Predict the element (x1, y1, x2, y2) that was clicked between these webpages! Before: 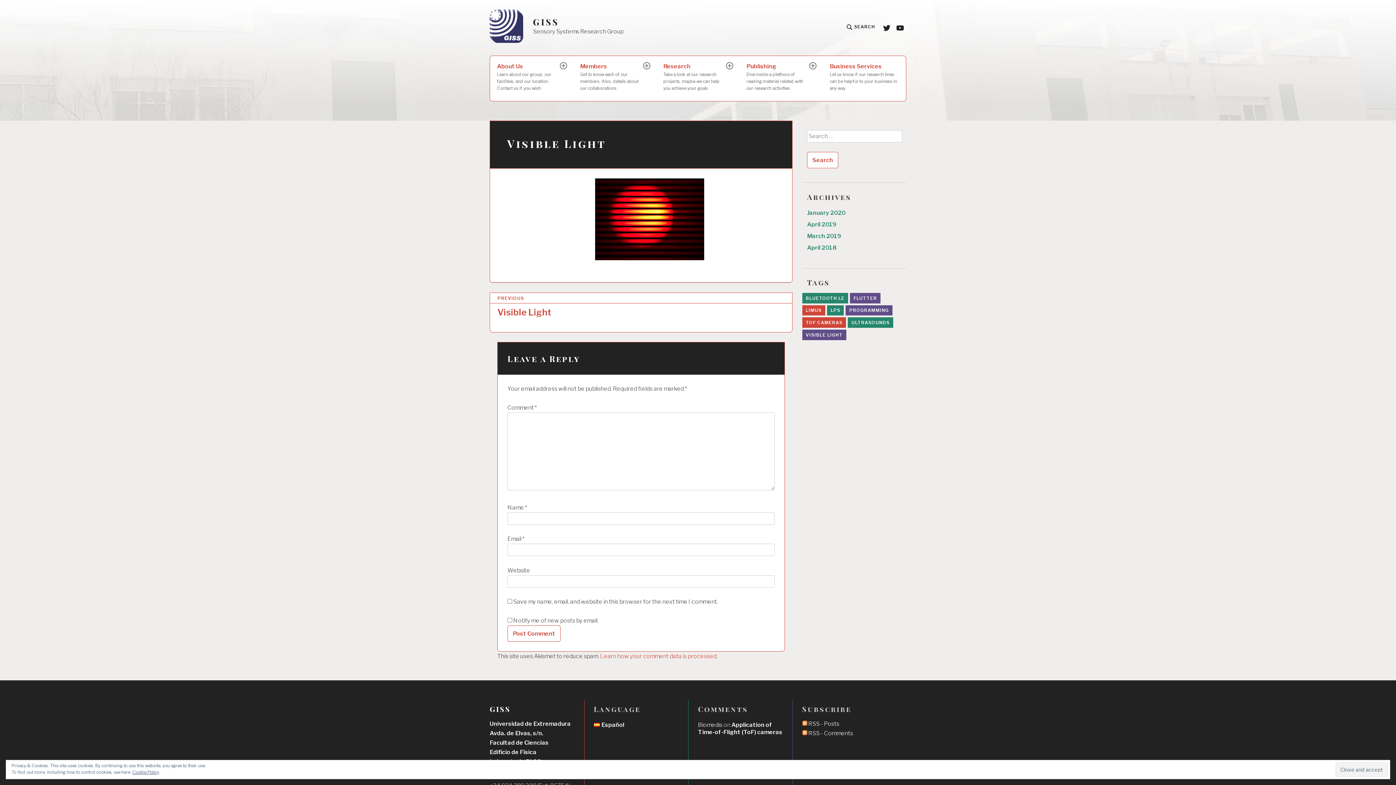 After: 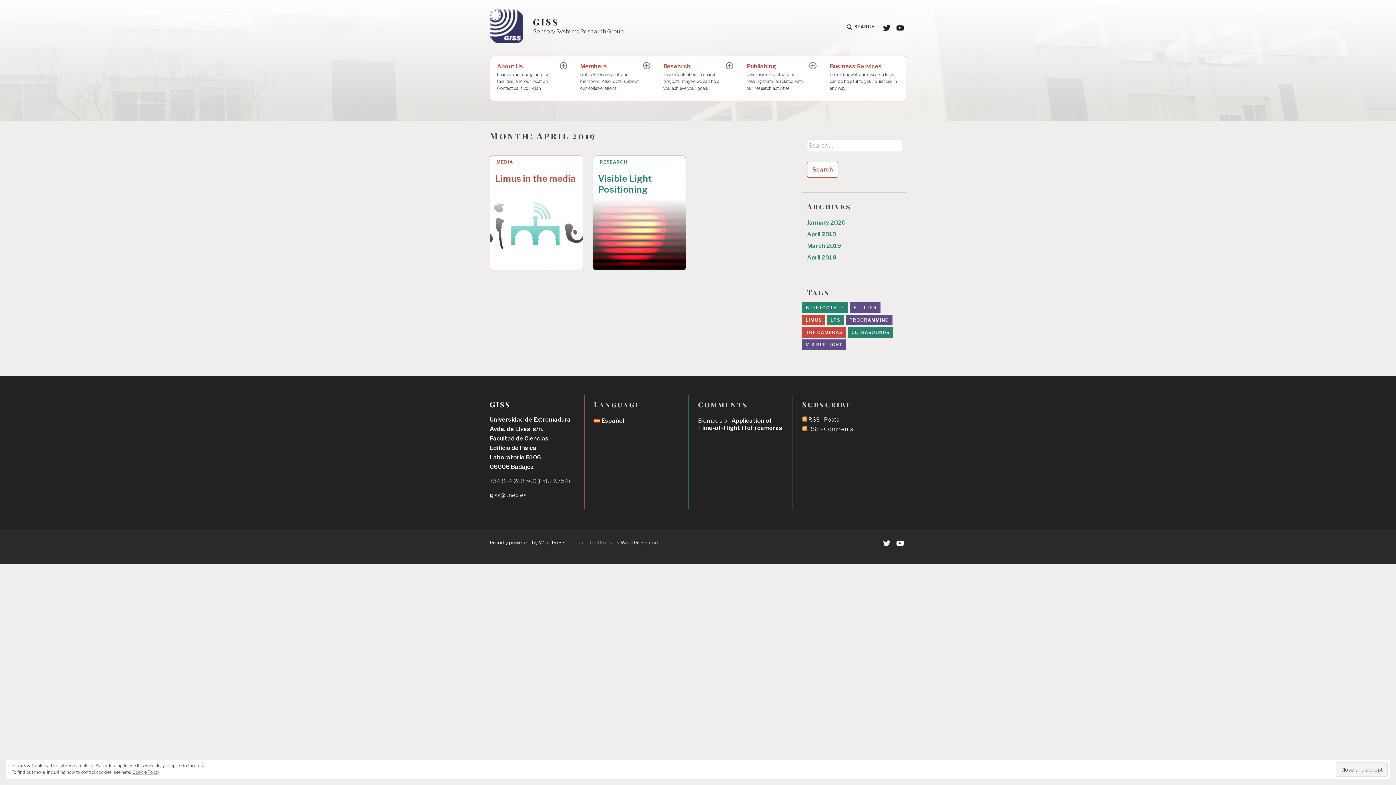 Action: label: April 2019 bbox: (807, 221, 836, 228)